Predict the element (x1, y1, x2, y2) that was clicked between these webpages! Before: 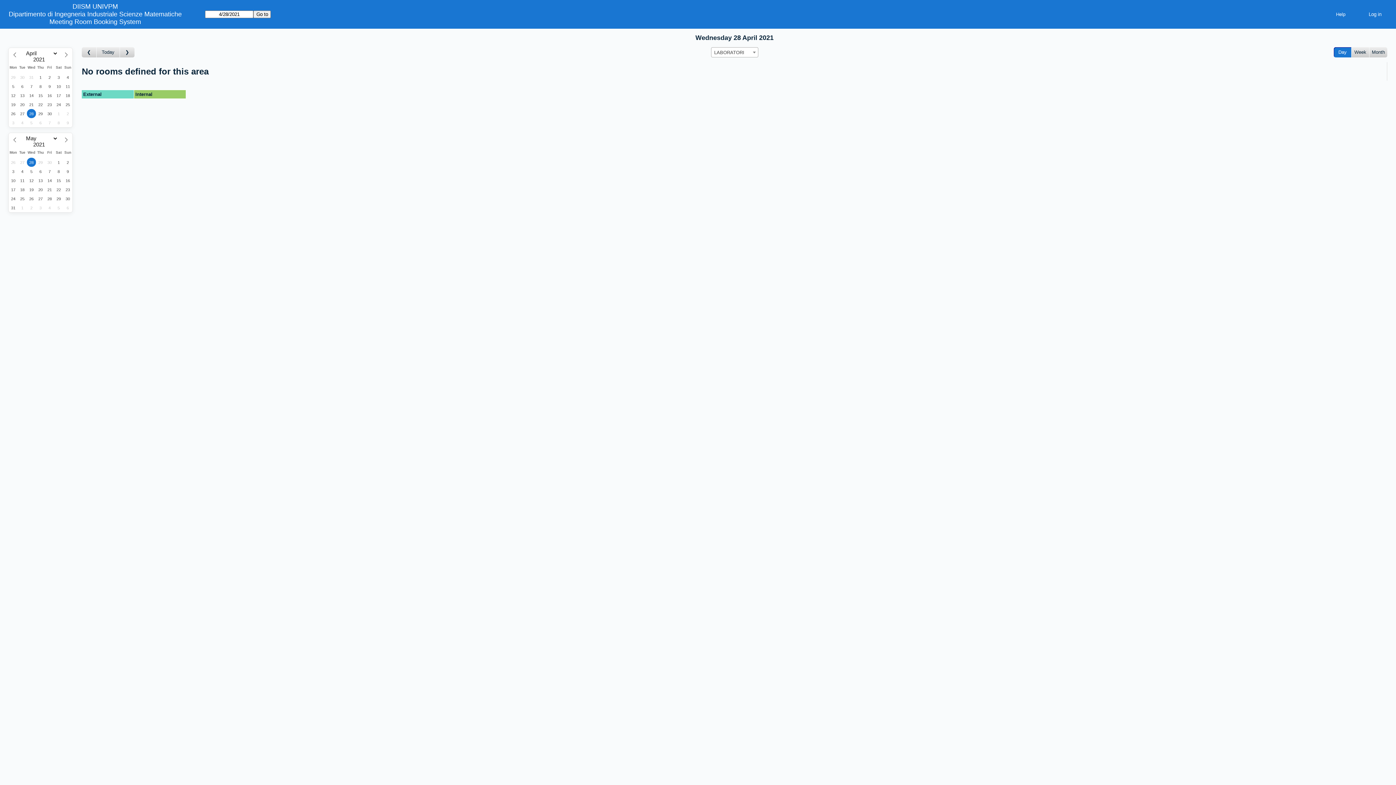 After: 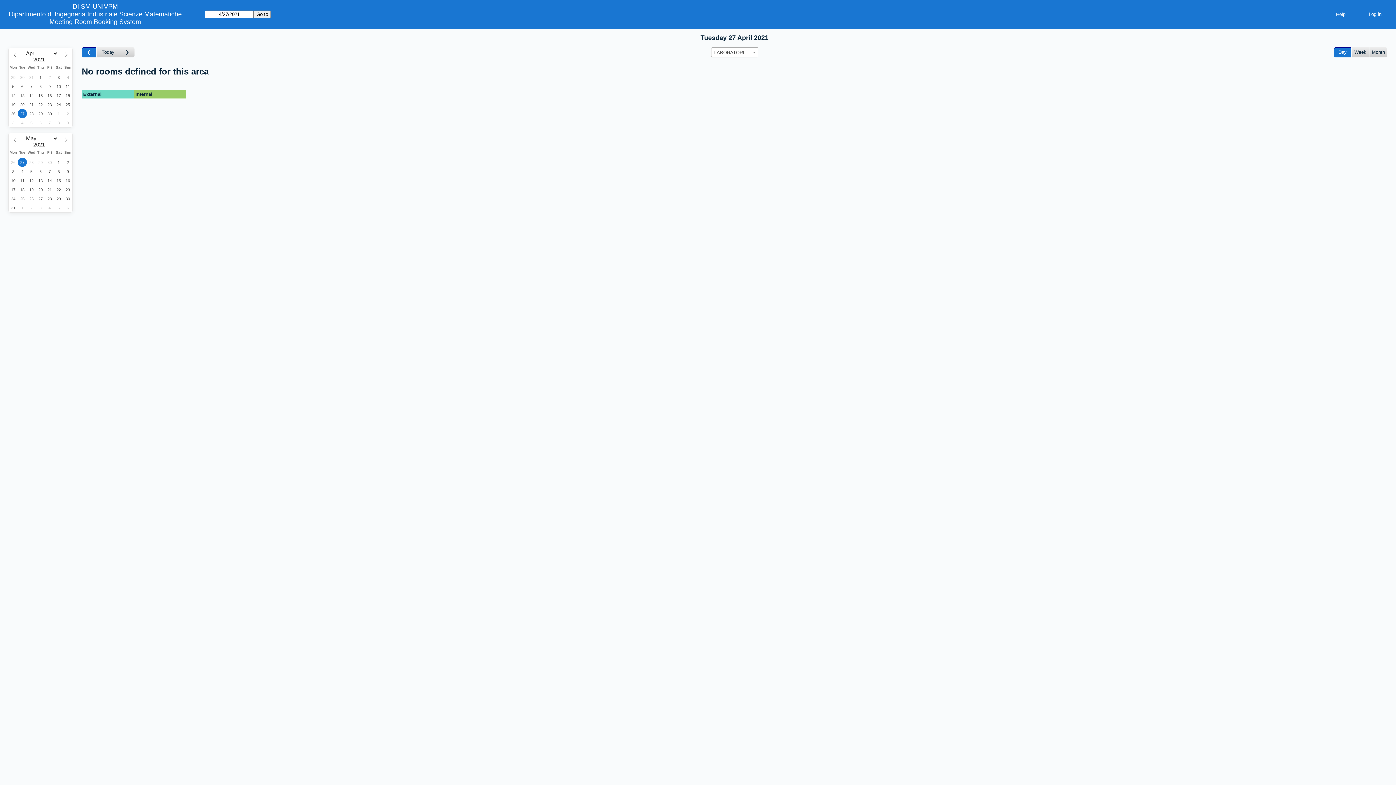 Action: bbox: (81, 47, 96, 57) label: Go to day before